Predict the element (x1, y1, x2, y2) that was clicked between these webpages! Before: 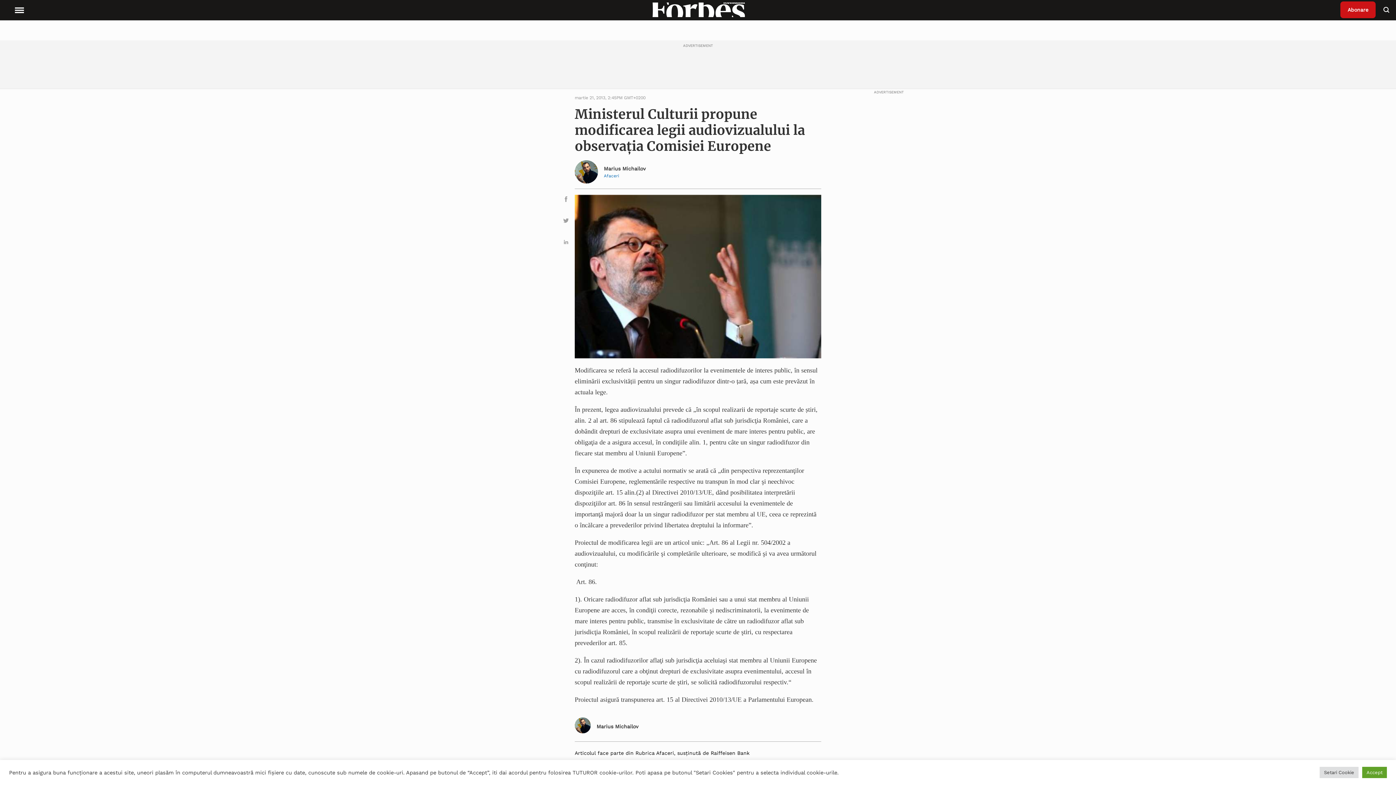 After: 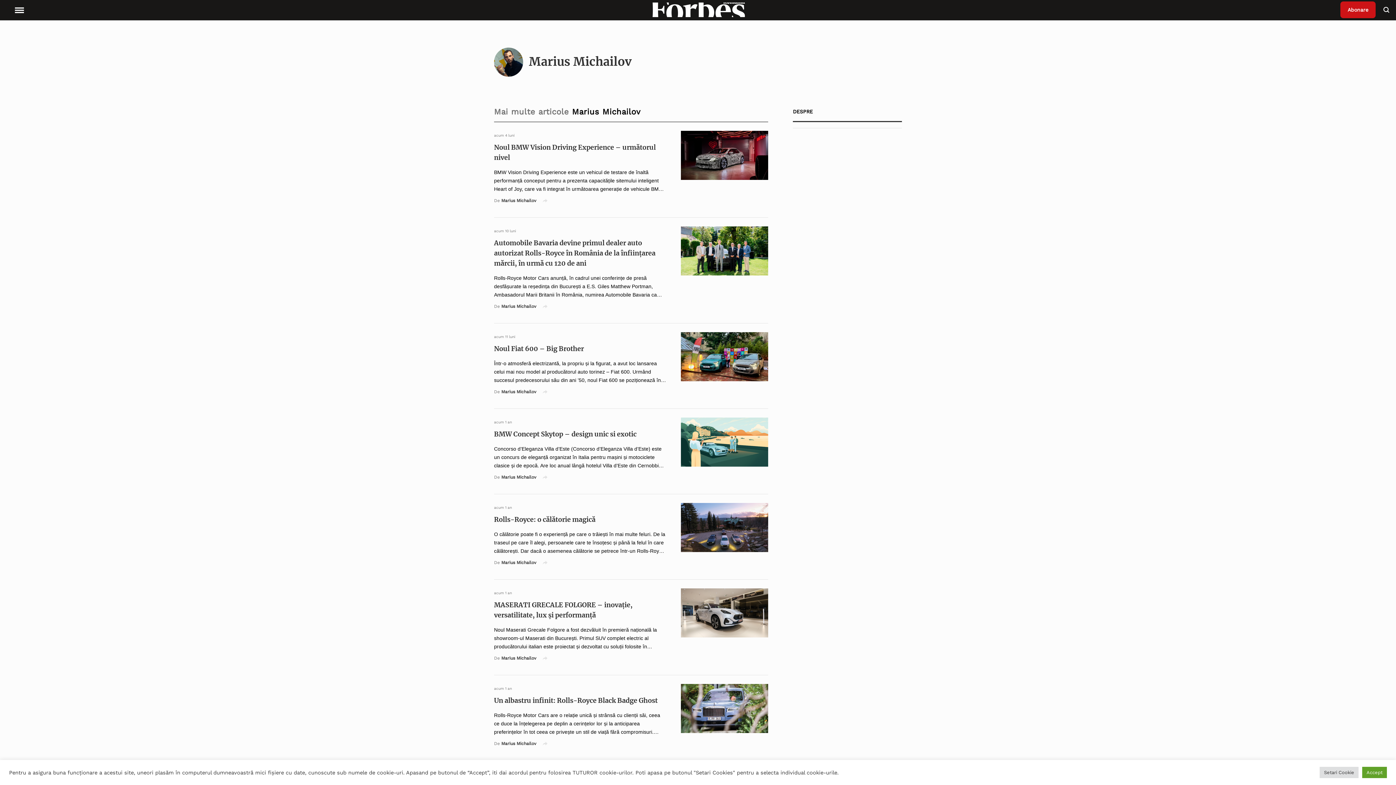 Action: label: Marius Michailov bbox: (604, 165, 821, 171)